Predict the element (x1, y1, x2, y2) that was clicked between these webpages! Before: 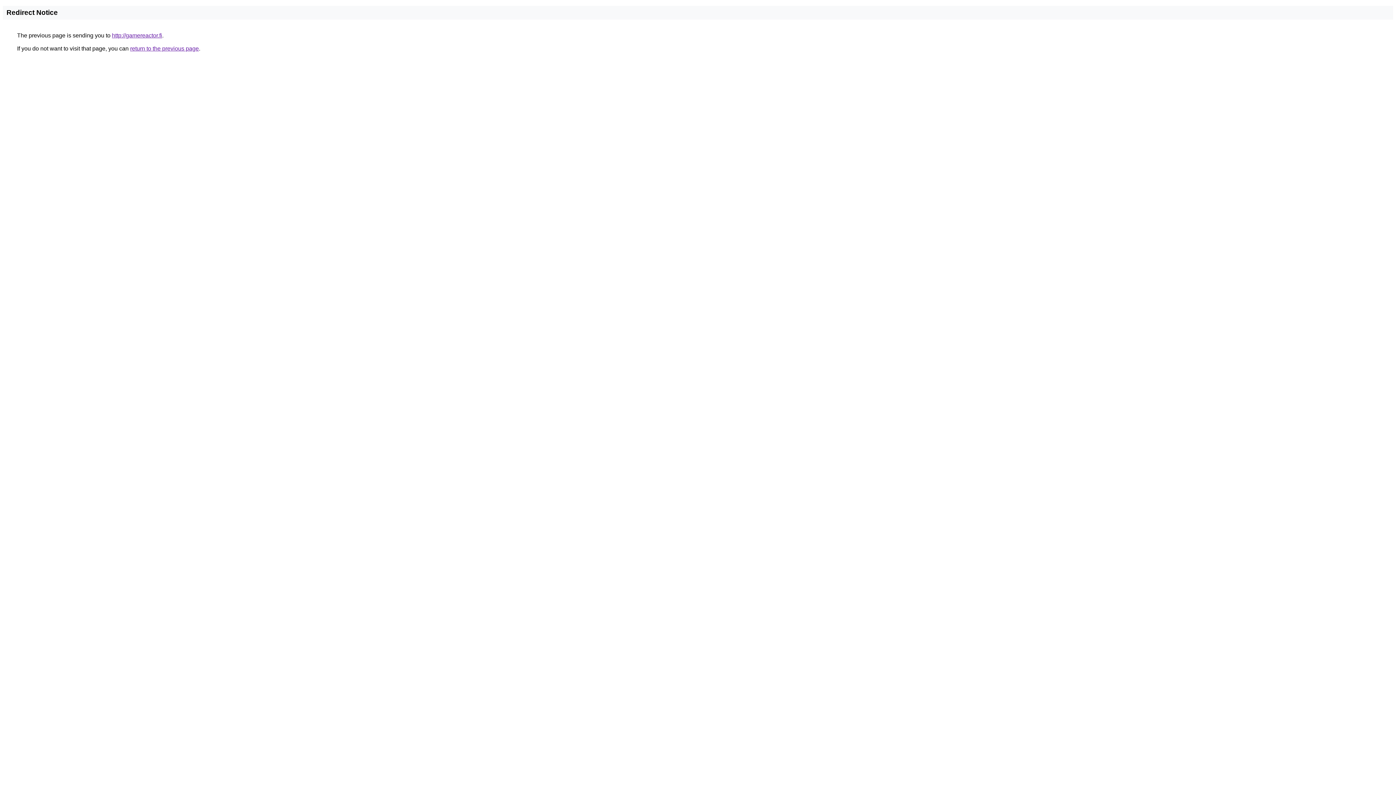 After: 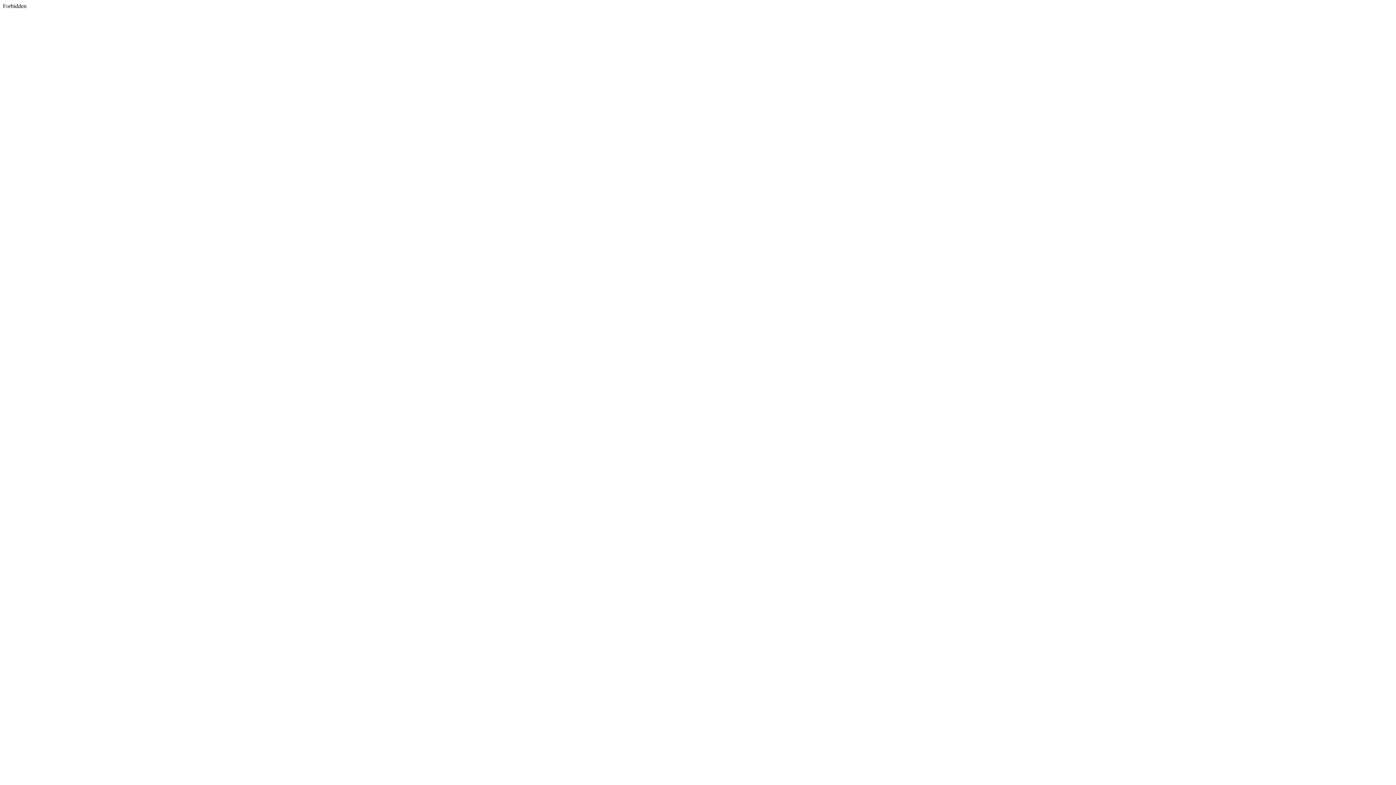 Action: bbox: (112, 32, 162, 38) label: http://gamereactor.fi